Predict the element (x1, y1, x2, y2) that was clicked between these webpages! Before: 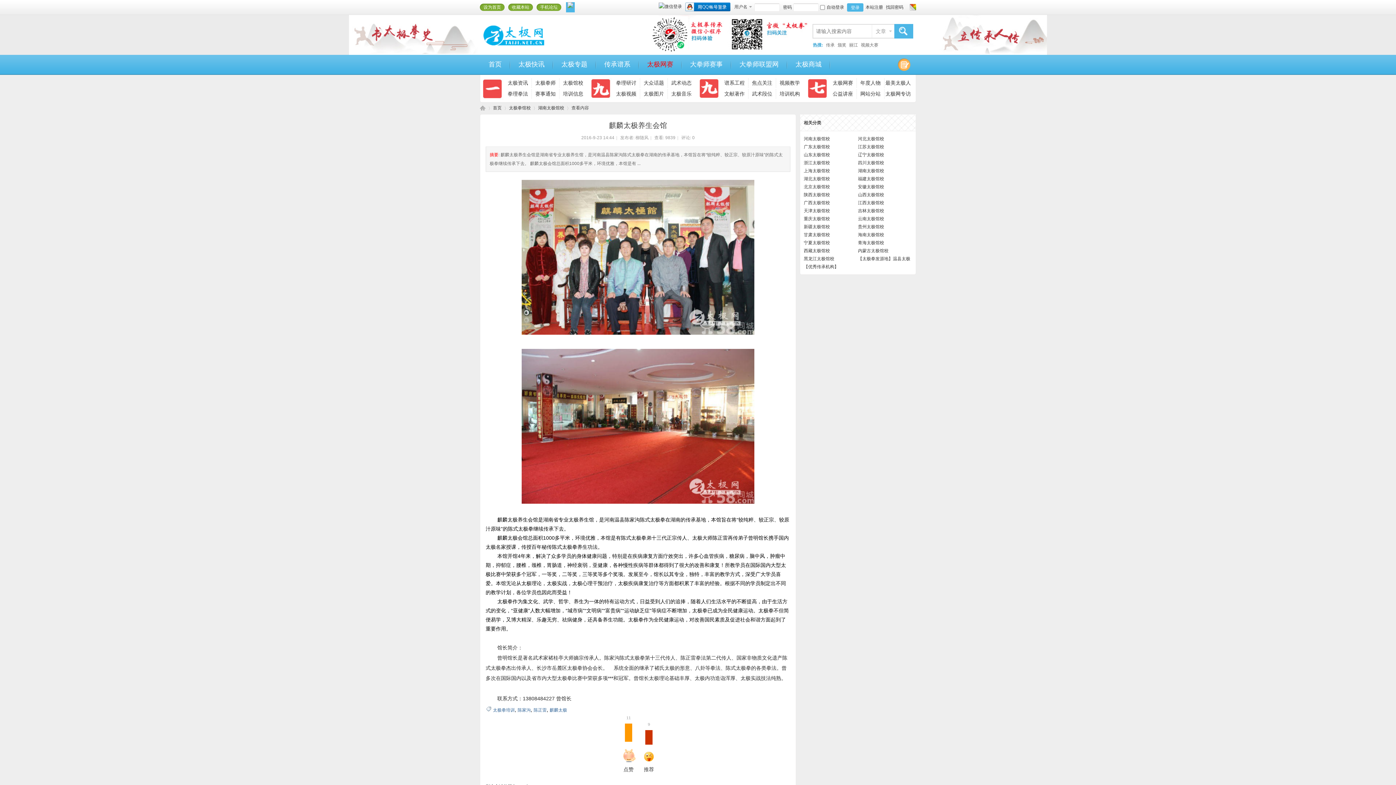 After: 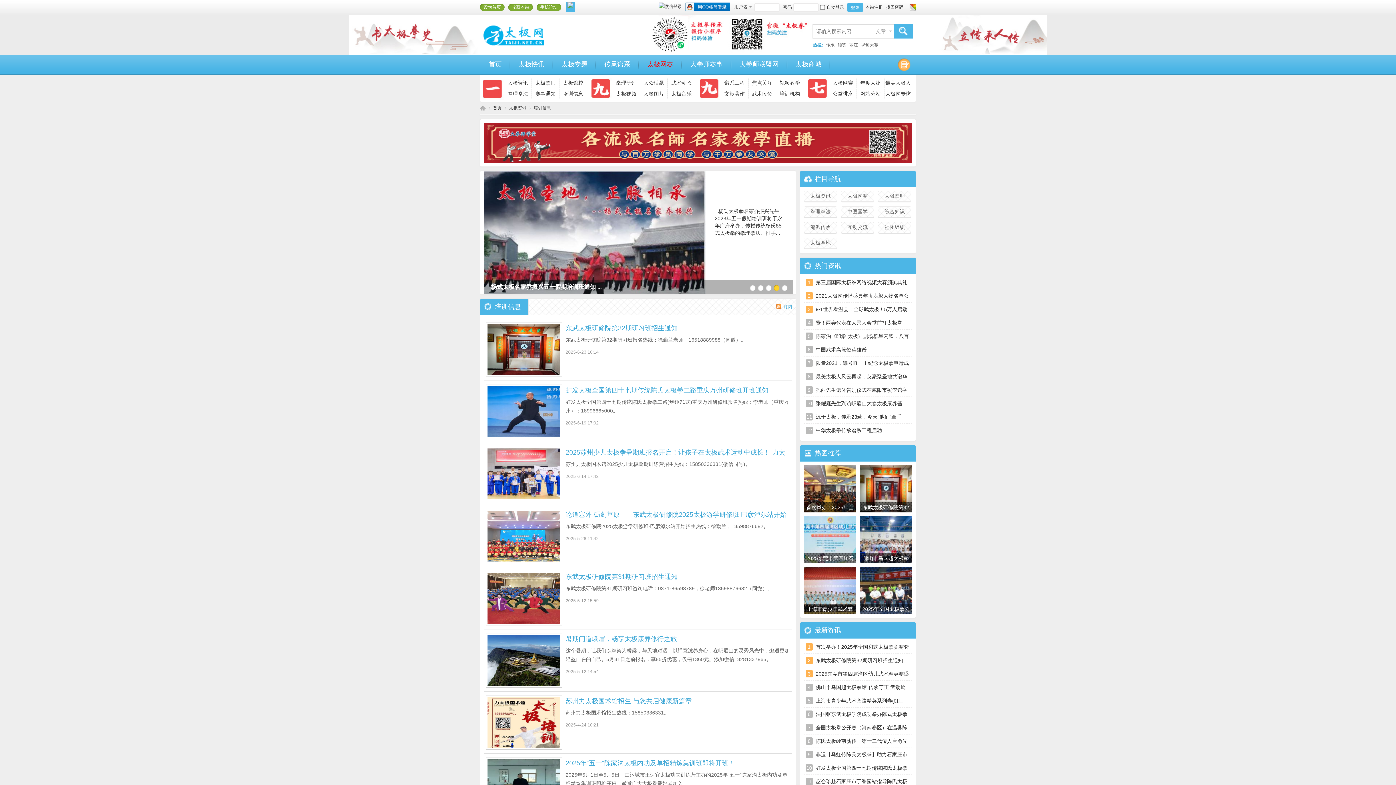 Action: label: 培训信息 bbox: (559, 89, 586, 98)